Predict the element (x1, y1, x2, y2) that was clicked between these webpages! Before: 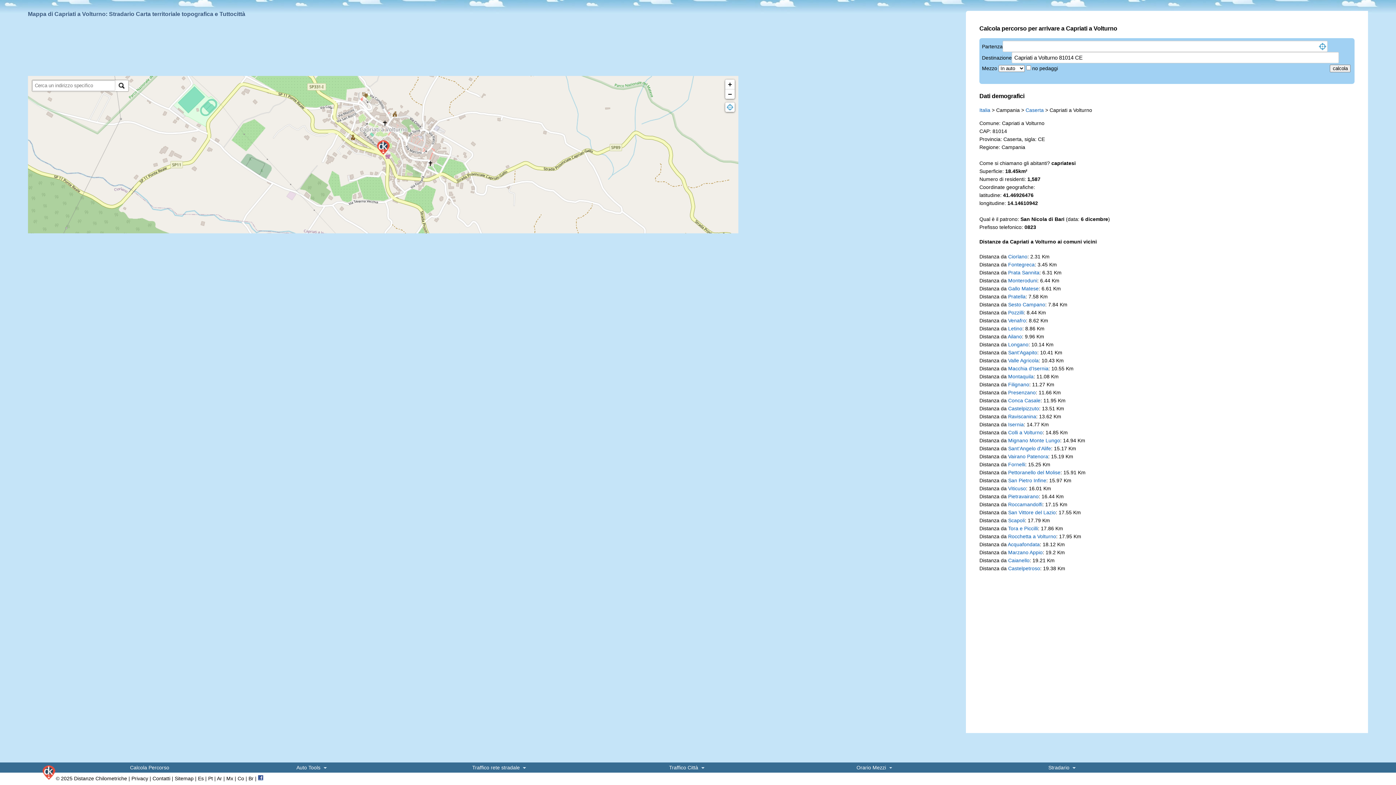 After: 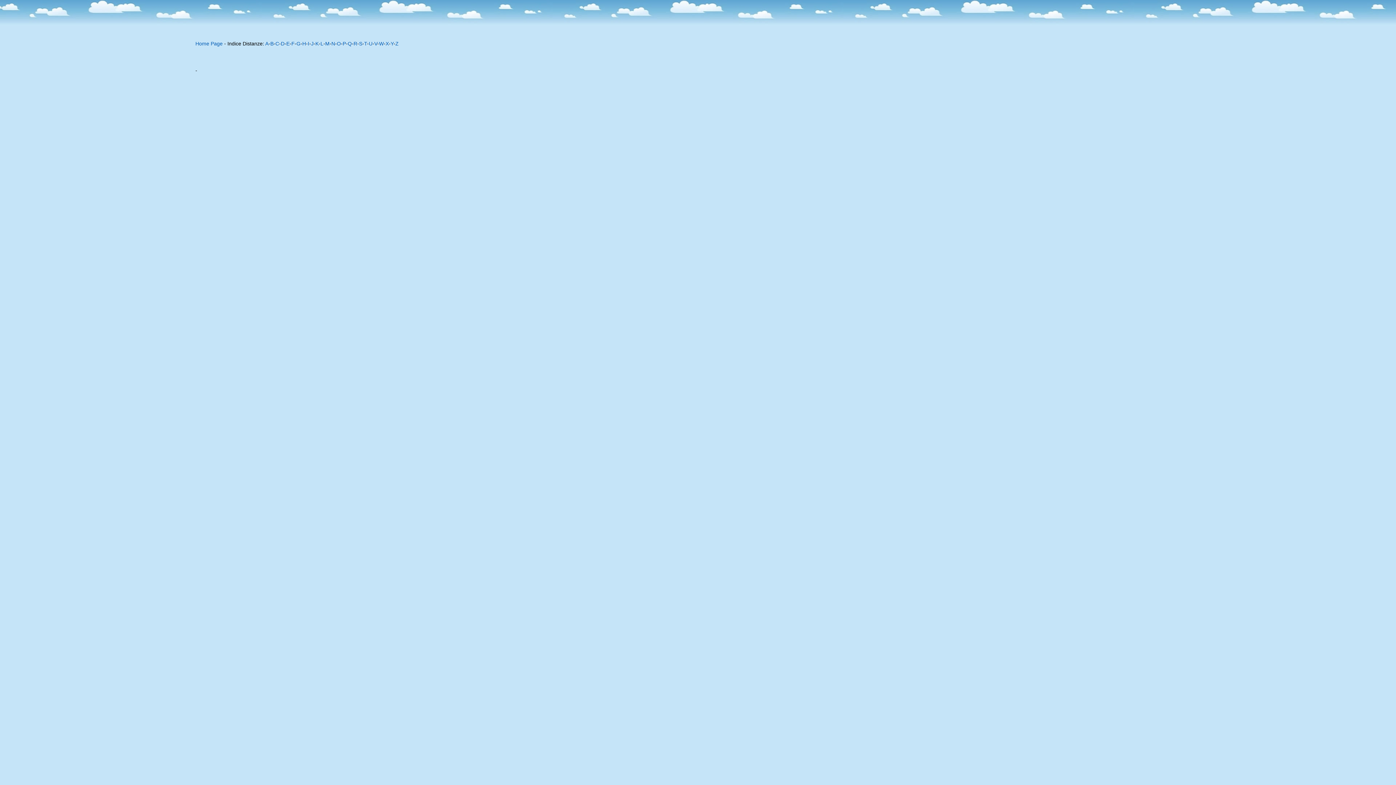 Action: label: Sitemap bbox: (174, 776, 193, 781)